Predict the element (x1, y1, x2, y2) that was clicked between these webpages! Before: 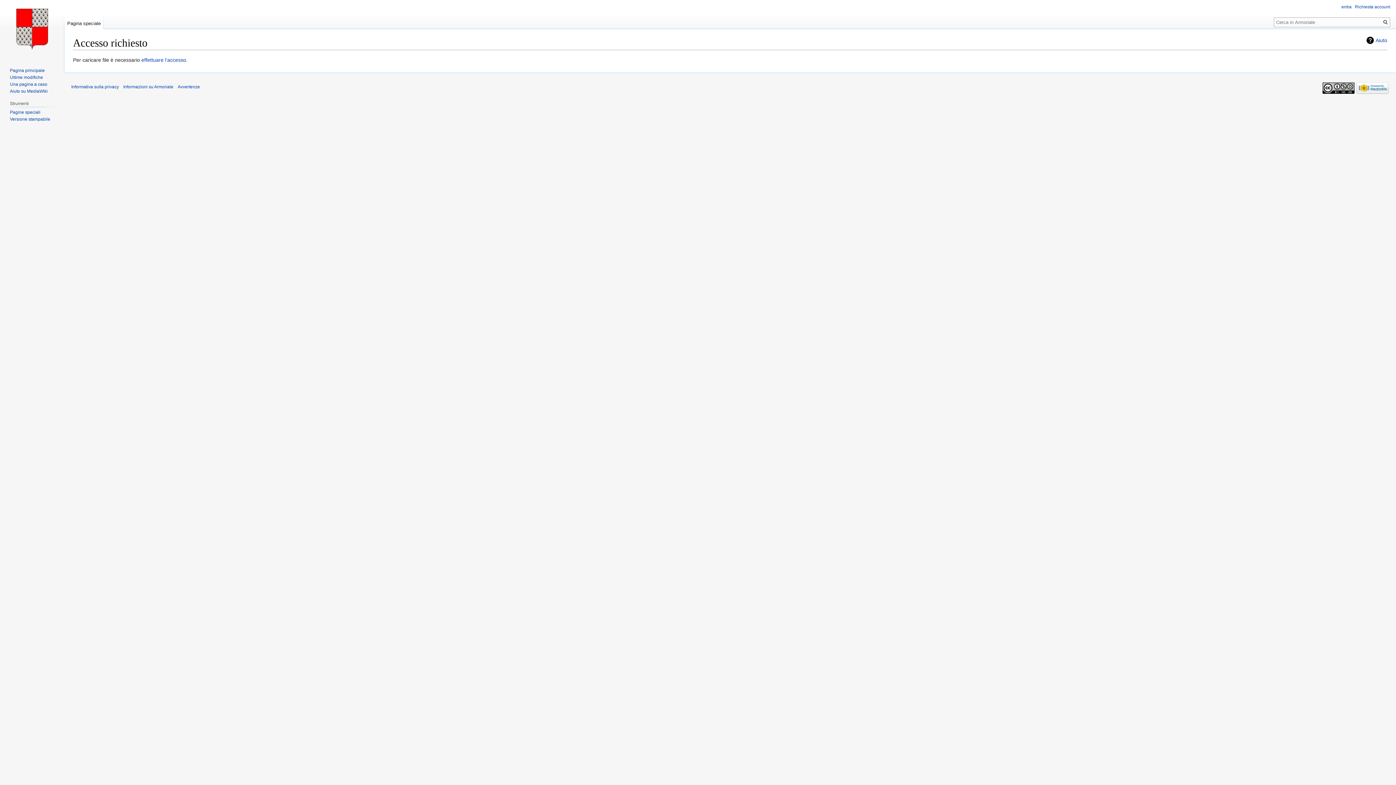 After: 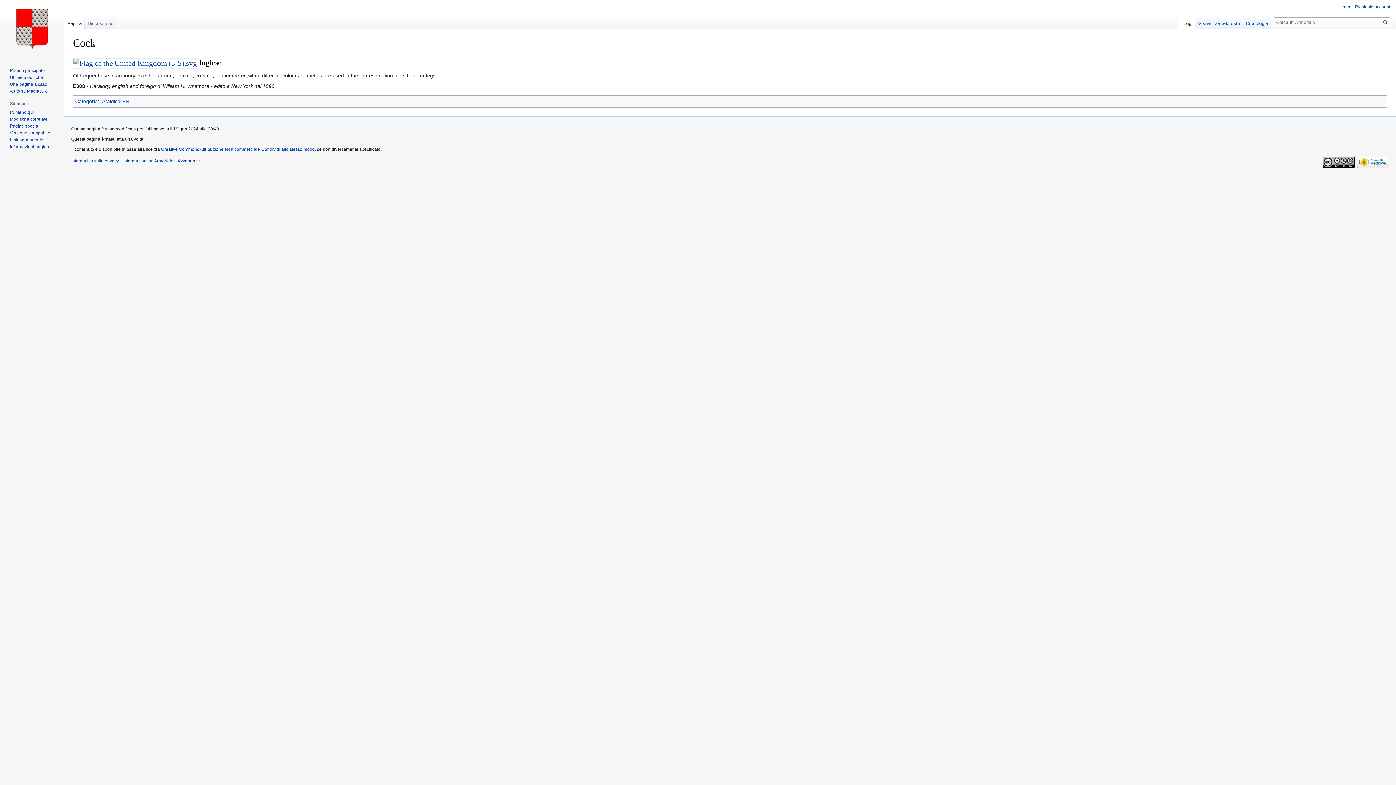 Action: label: Una pagina a caso bbox: (9, 81, 47, 86)